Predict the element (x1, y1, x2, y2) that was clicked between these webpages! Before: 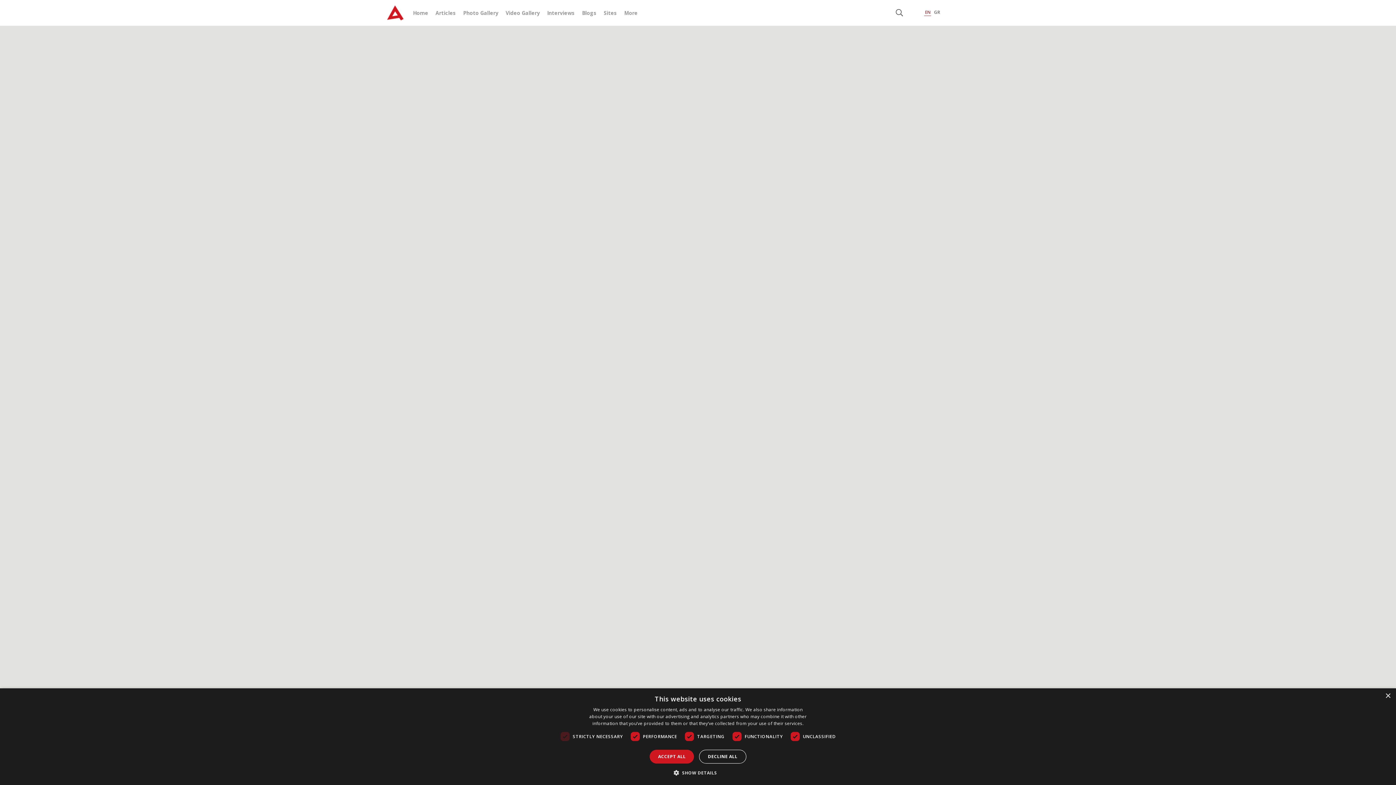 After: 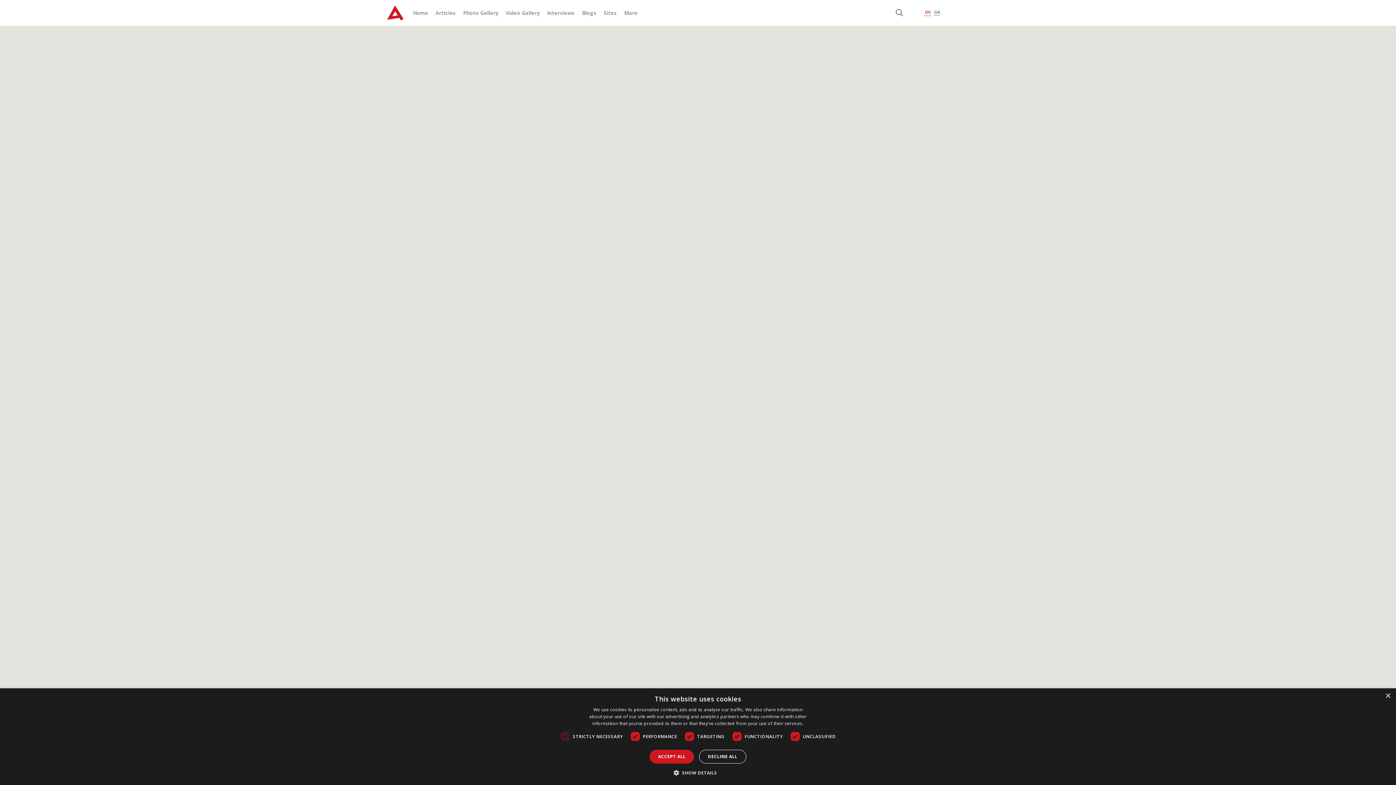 Action: label: GR bbox: (934, 9, 940, 15)